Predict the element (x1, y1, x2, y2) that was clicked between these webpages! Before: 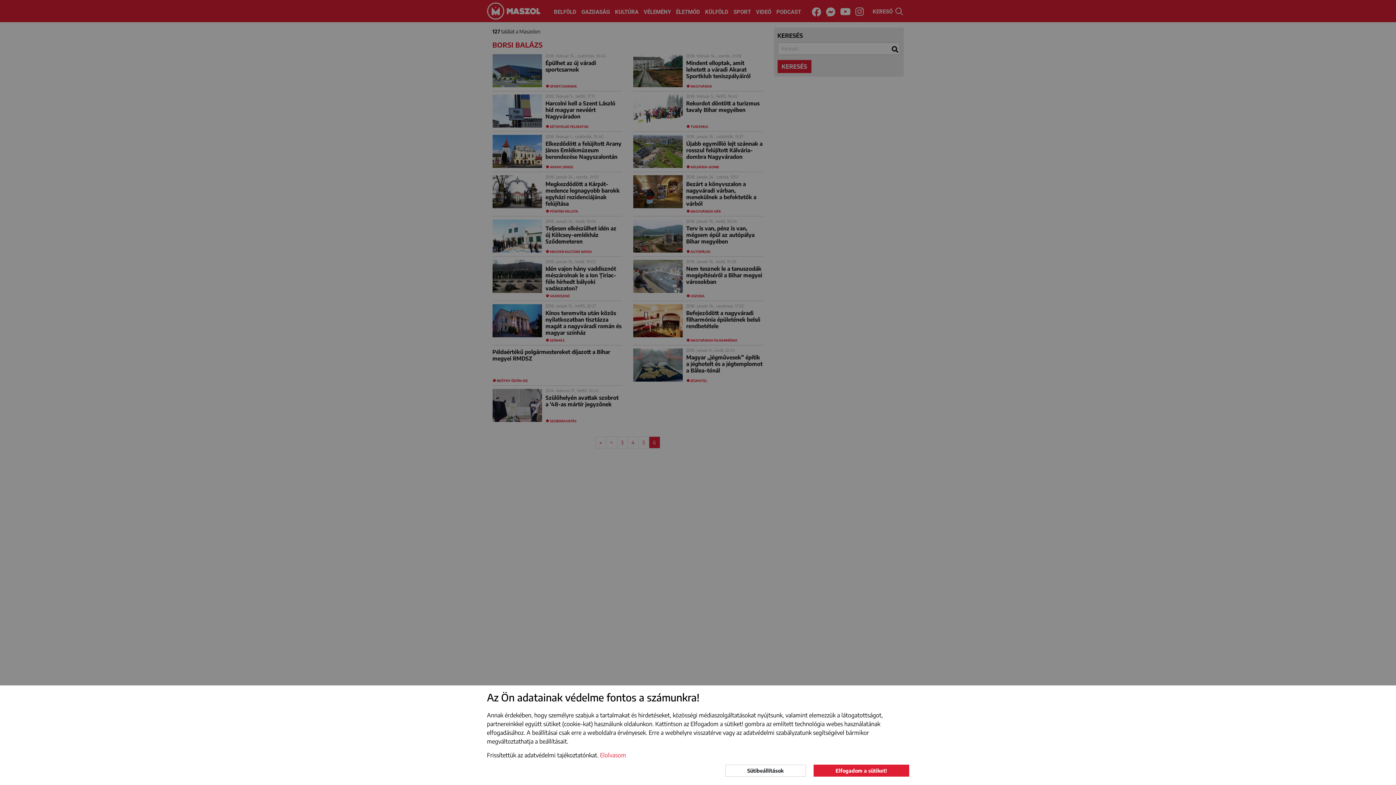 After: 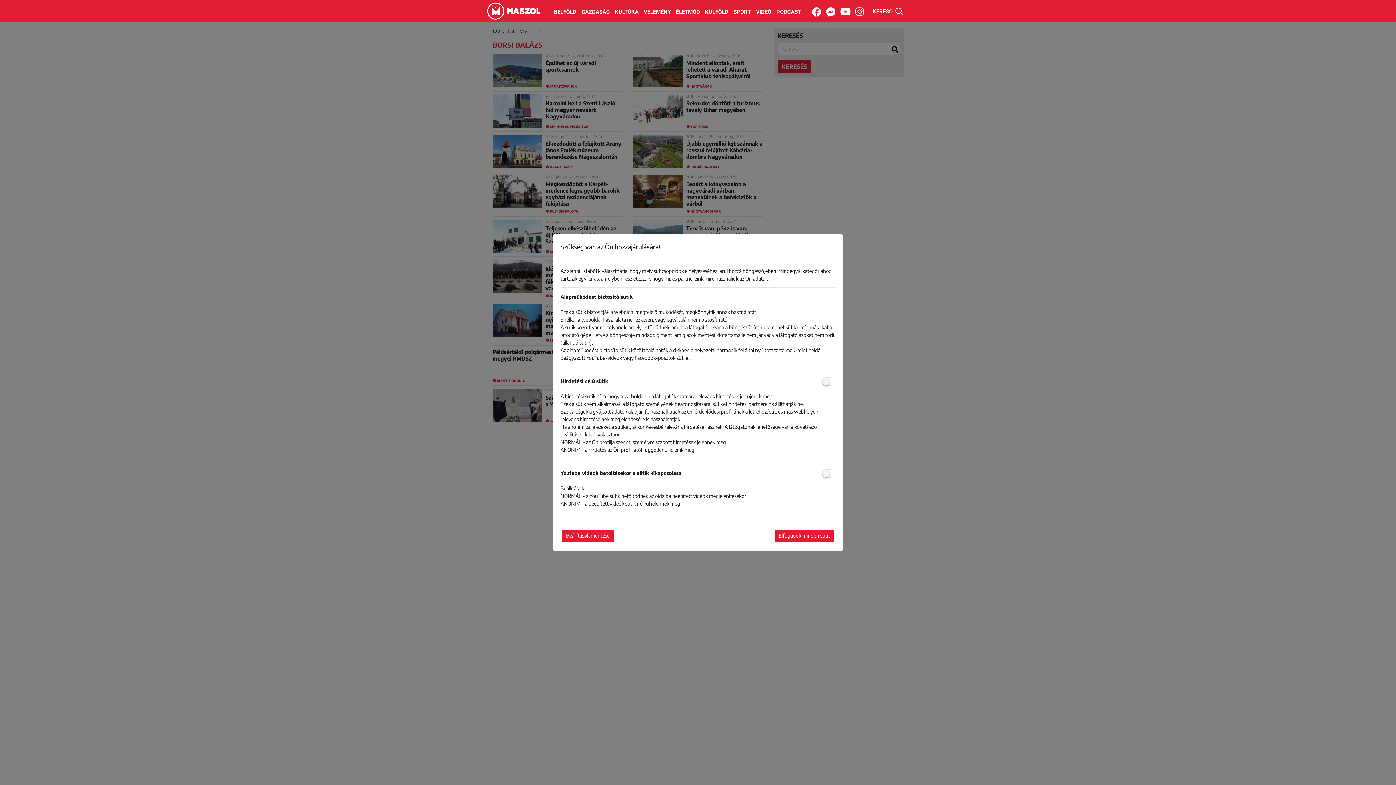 Action: bbox: (725, 764, 806, 777) label: Sütibeállítások